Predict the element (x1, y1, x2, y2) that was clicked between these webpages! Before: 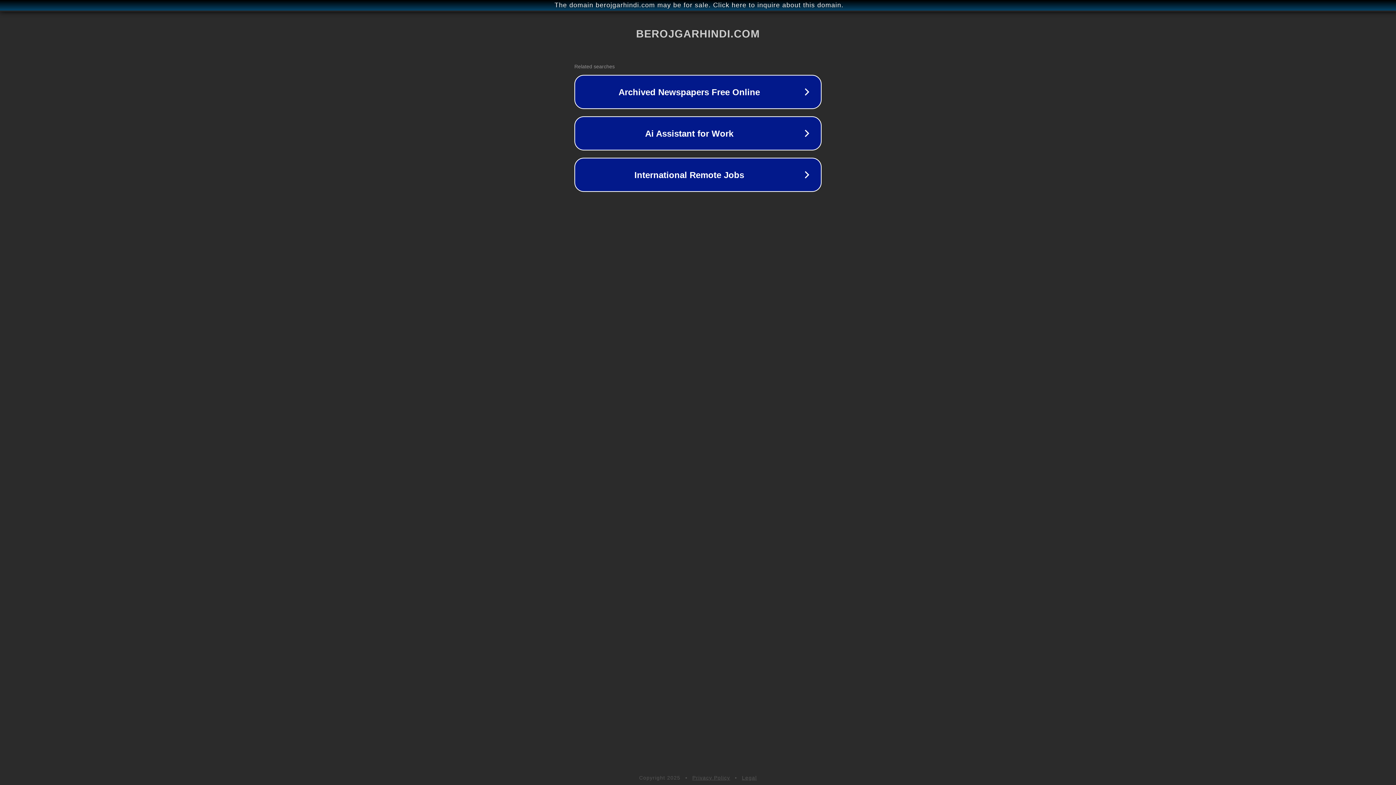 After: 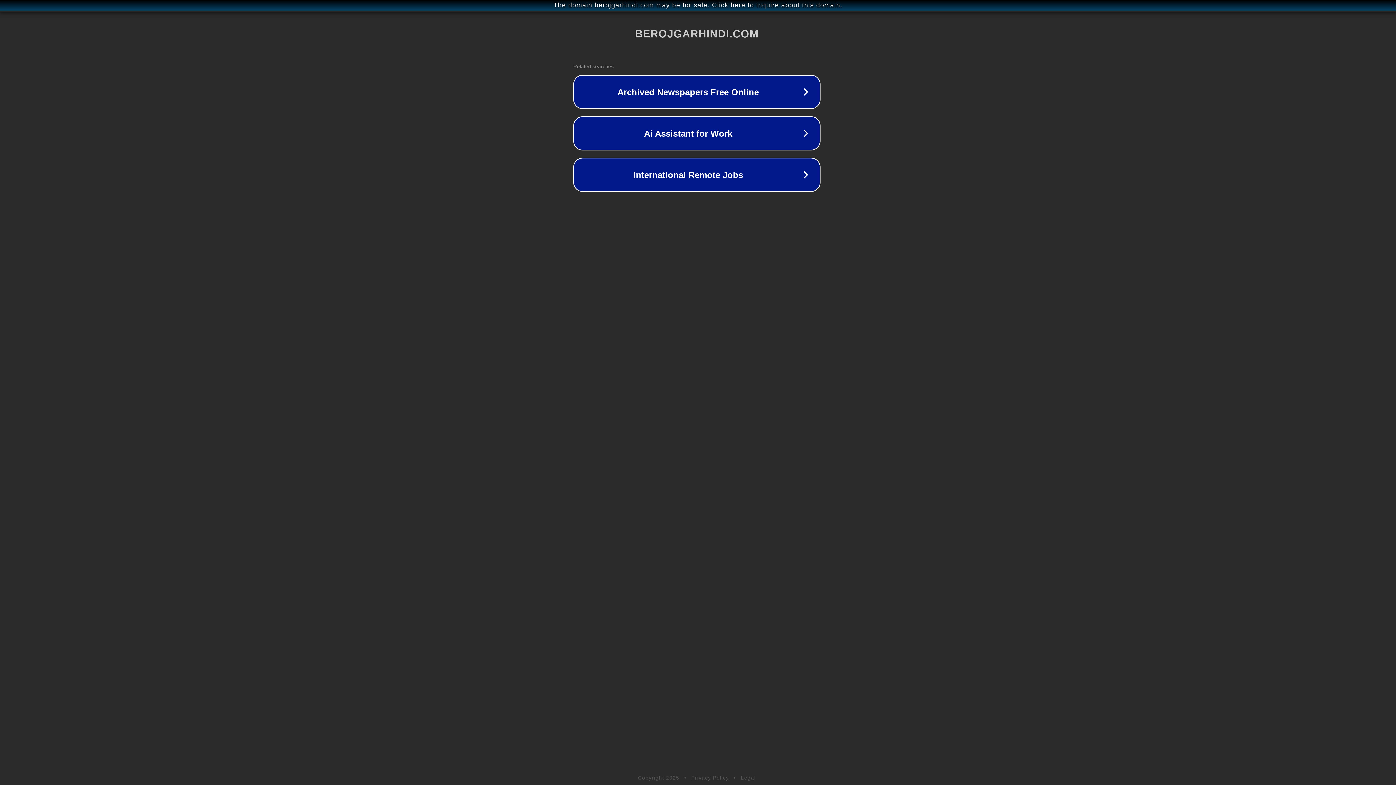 Action: bbox: (1, 1, 1397, 9) label: The domain berojgarhindi.com may be for sale. Click here to inquire about this domain.